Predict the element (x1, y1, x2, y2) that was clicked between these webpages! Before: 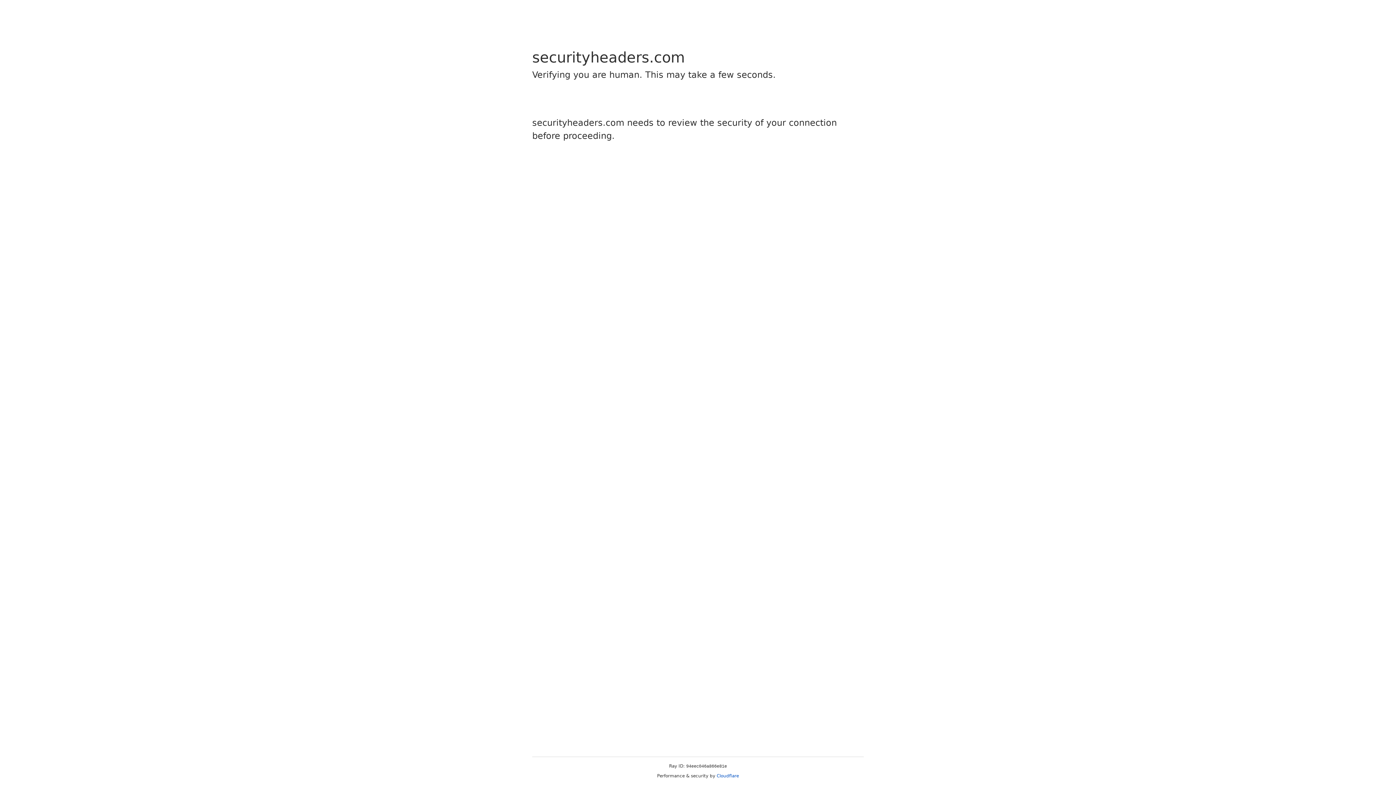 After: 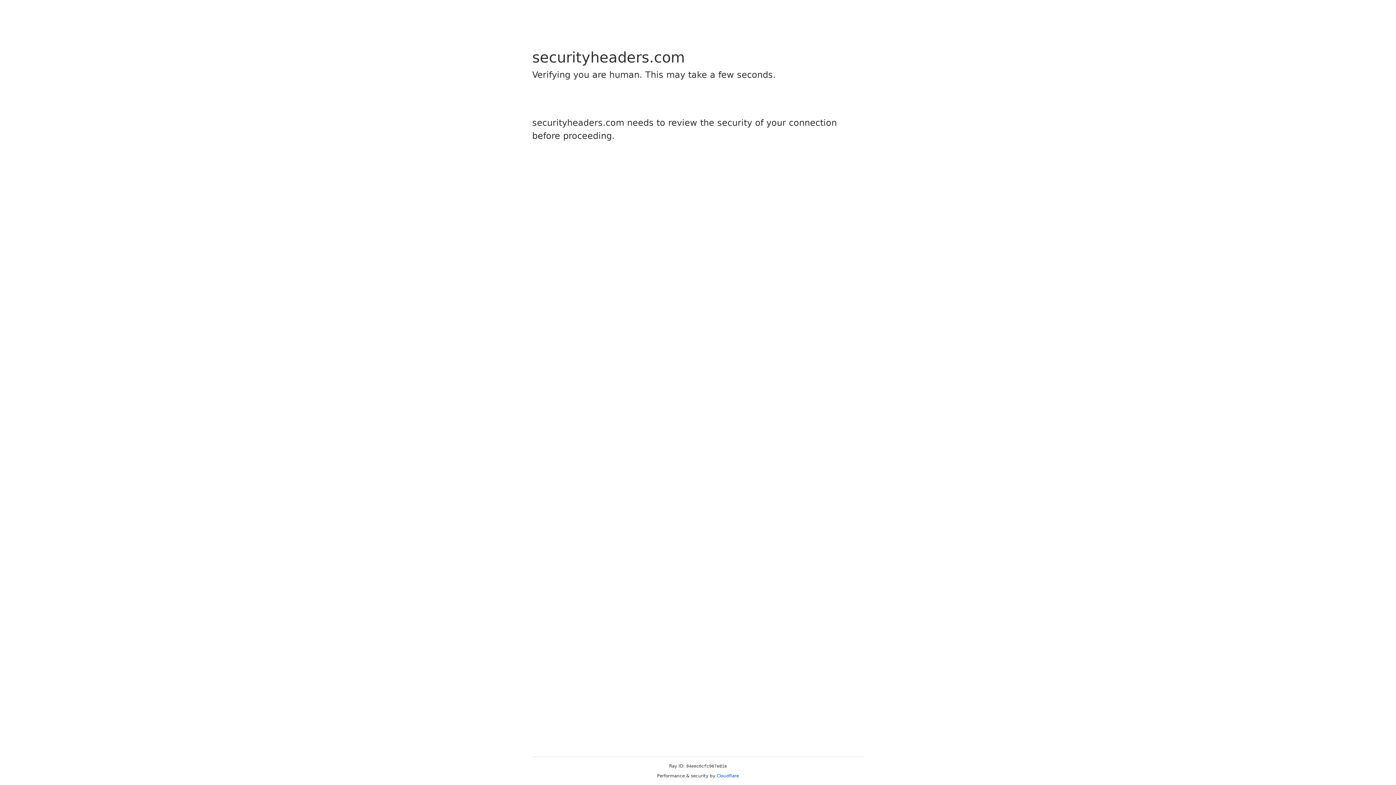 Action: label: Cloudflare bbox: (716, 773, 739, 778)